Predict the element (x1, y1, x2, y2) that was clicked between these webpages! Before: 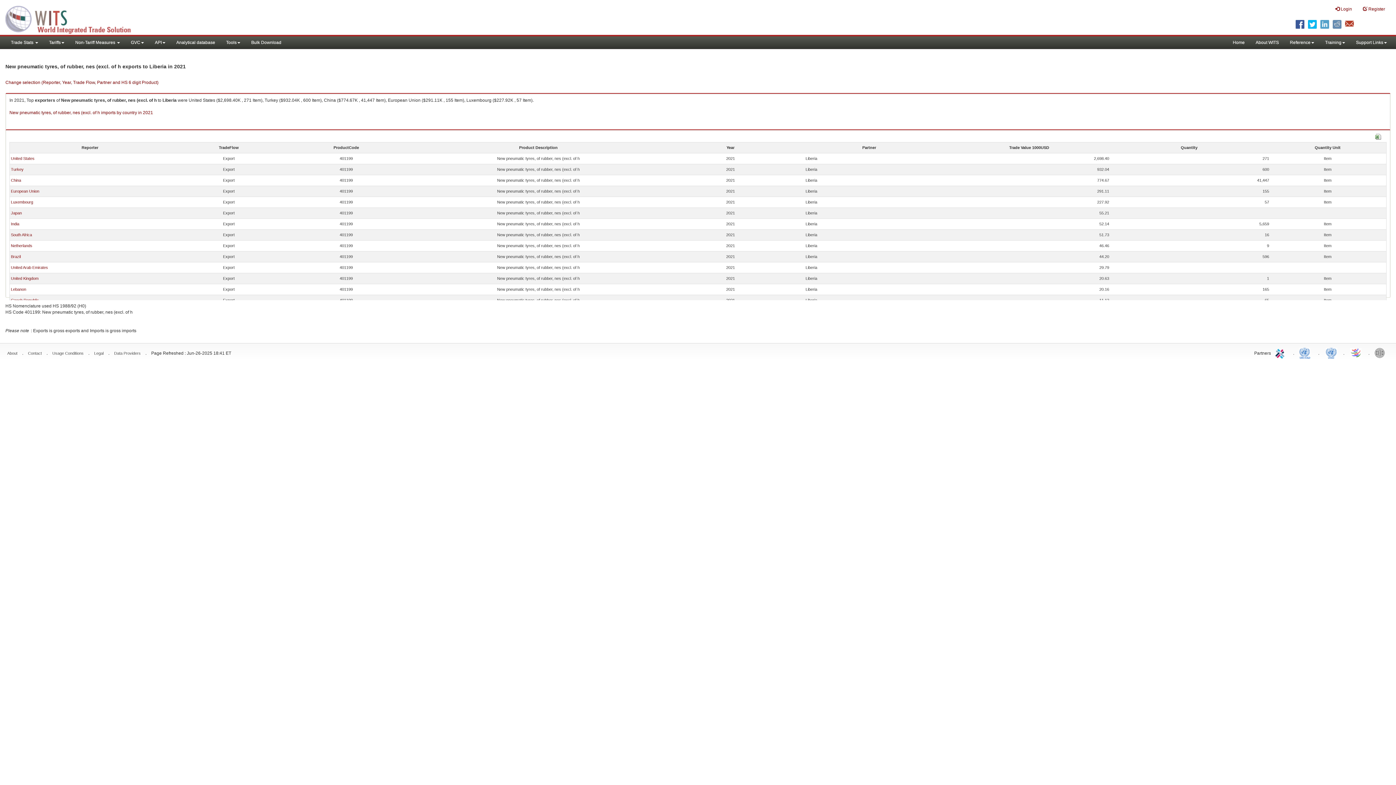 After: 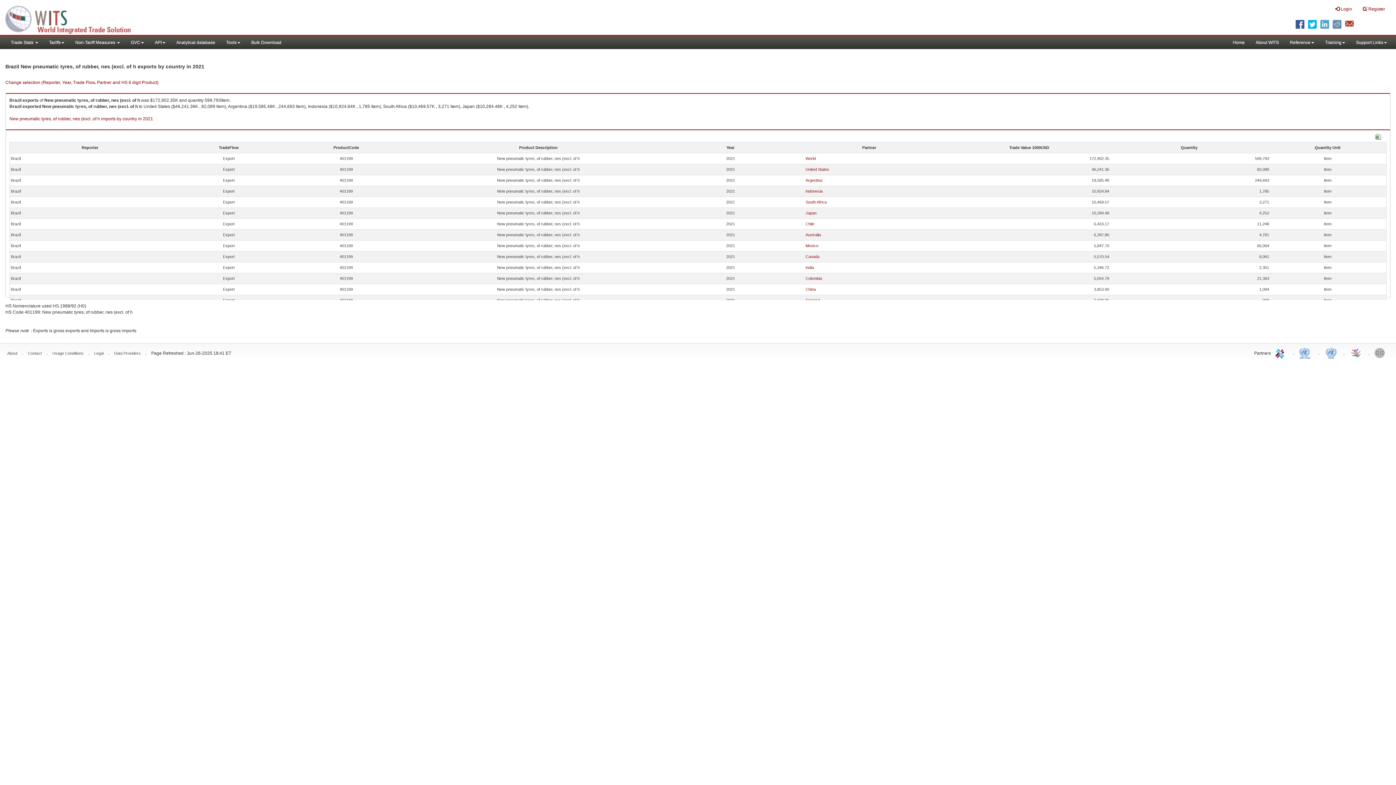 Action: label: Brazil bbox: (10, 254, 20, 258)